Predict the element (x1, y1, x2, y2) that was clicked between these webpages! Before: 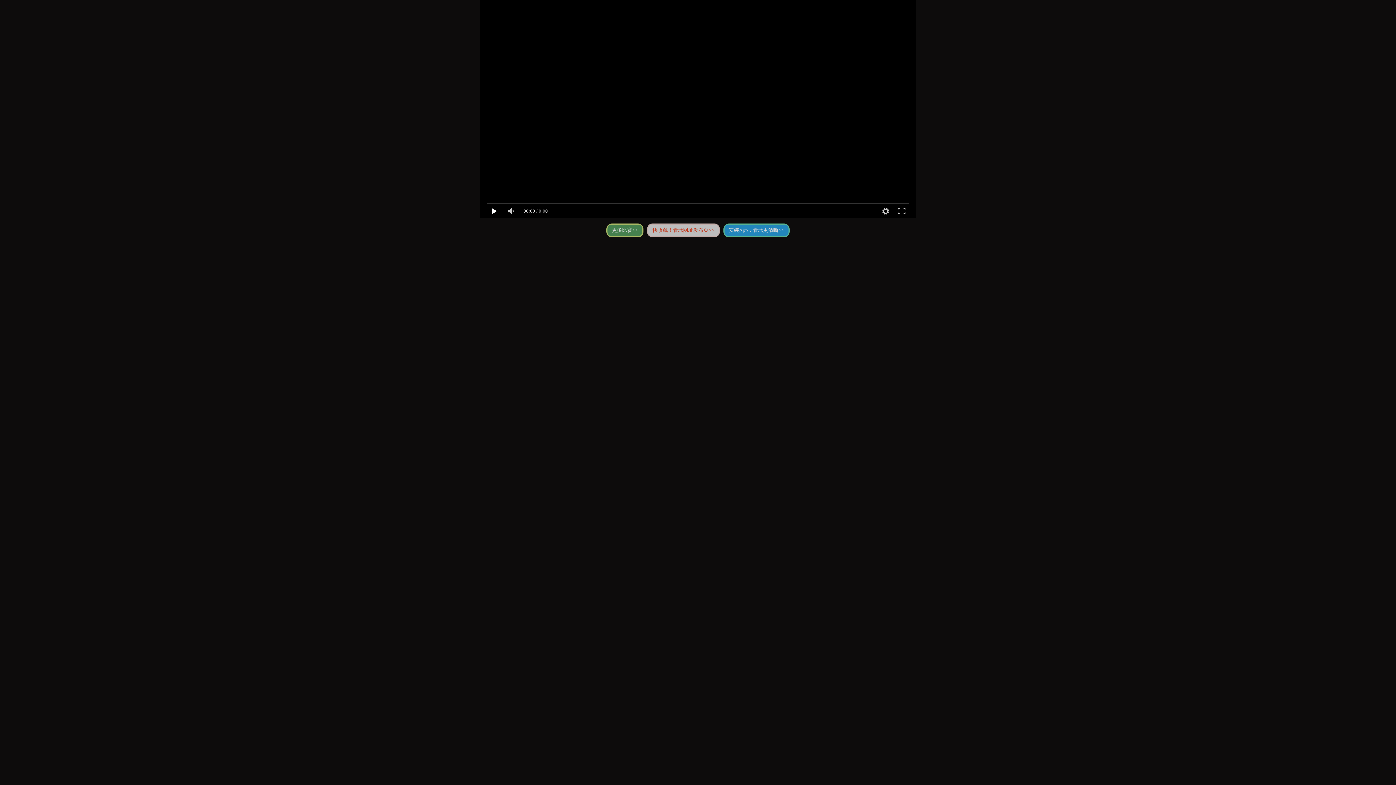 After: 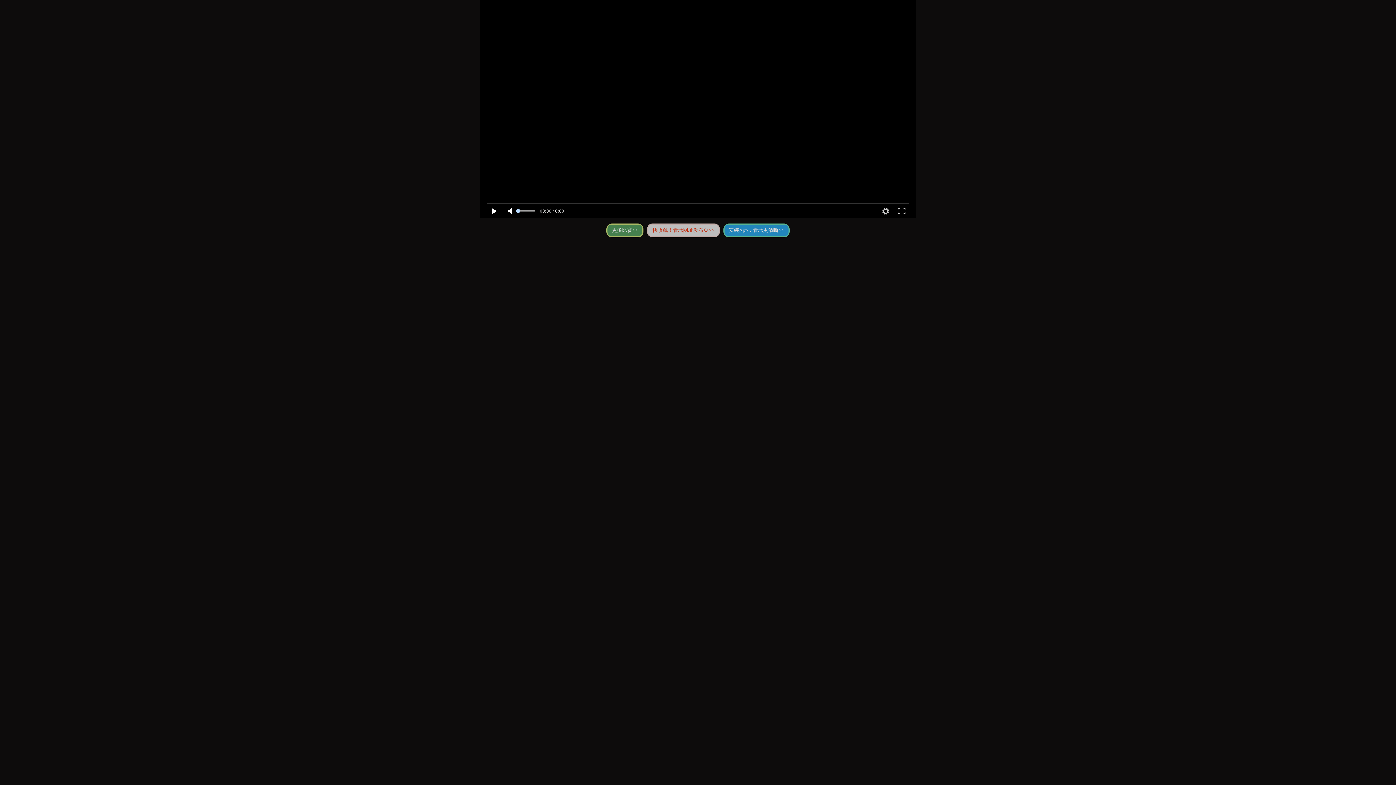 Action: bbox: (503, 204, 518, 218)